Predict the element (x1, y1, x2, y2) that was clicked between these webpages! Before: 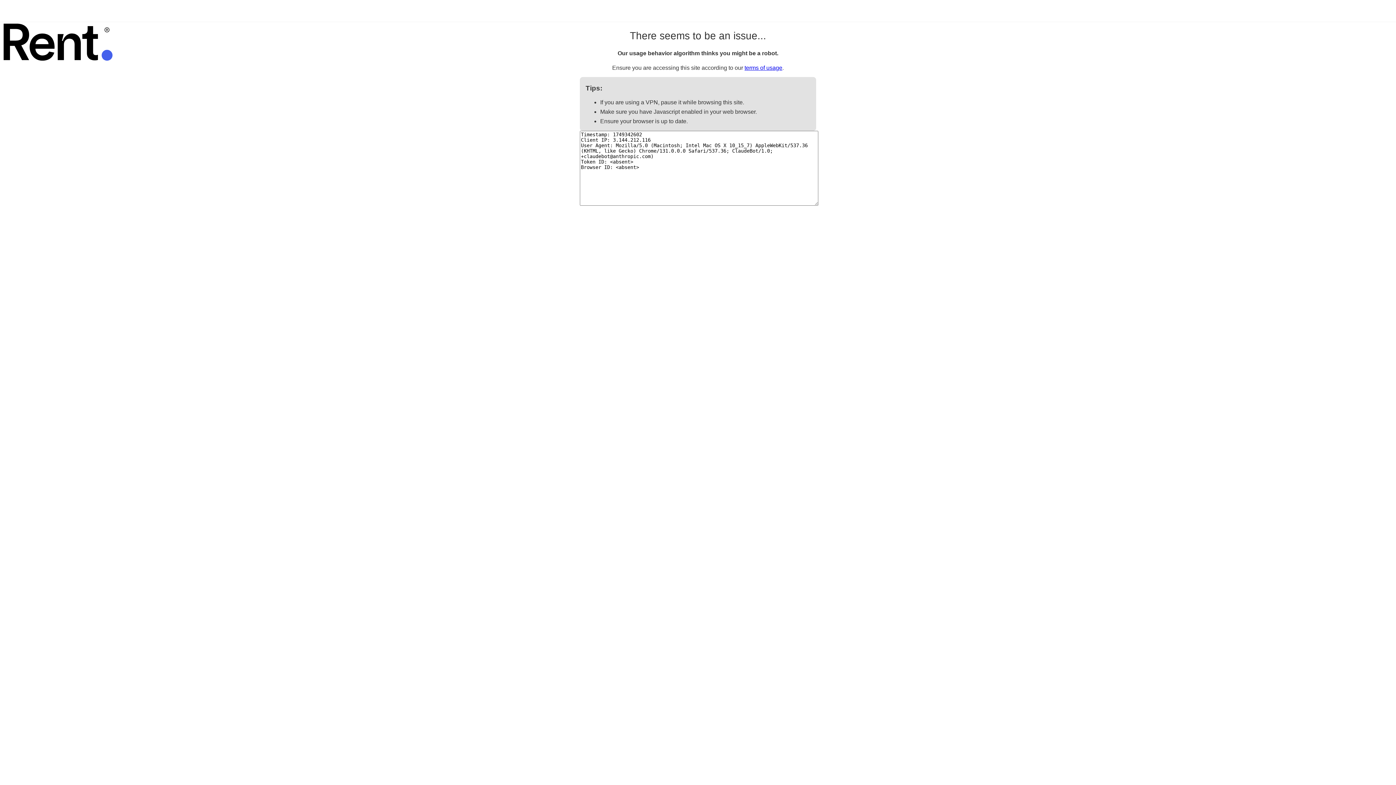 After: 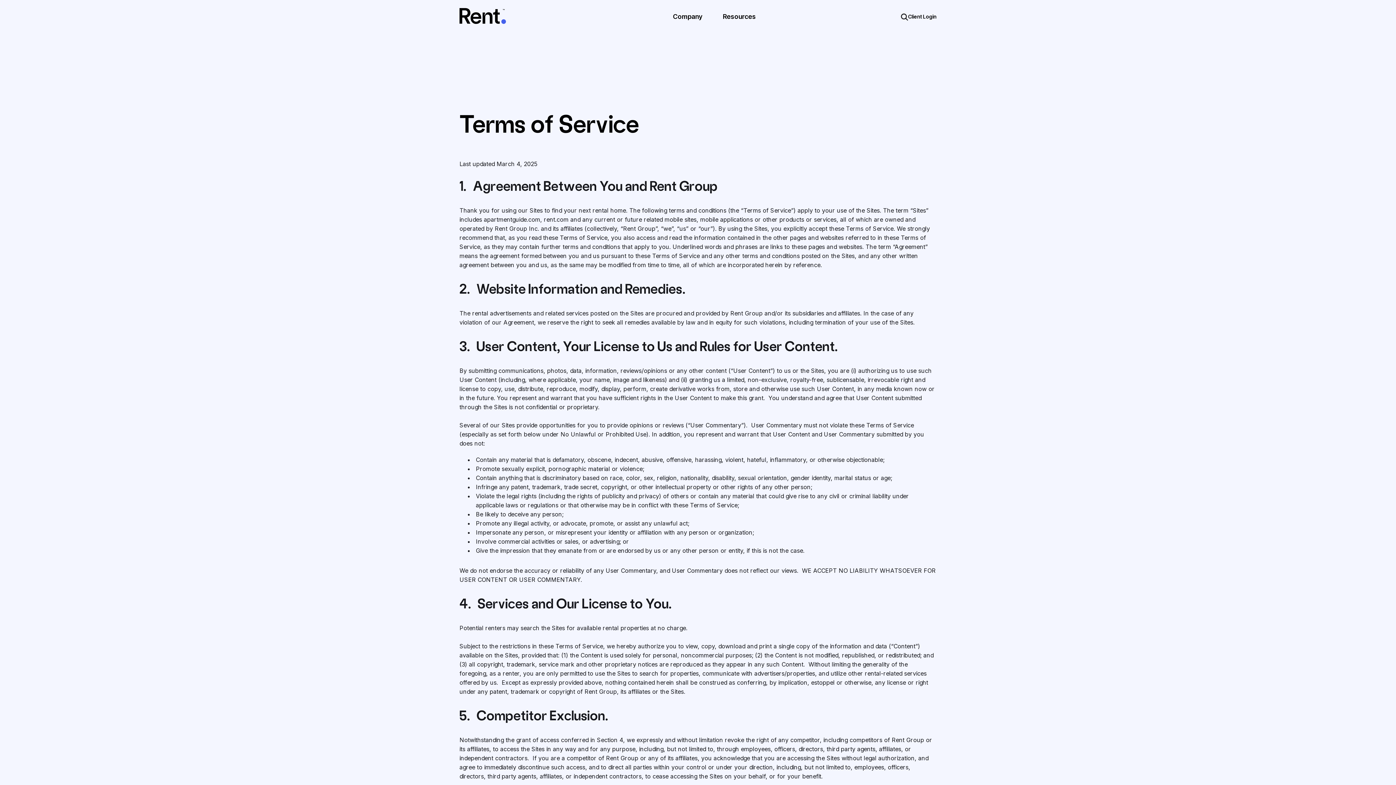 Action: bbox: (744, 64, 782, 70) label: terms of usage